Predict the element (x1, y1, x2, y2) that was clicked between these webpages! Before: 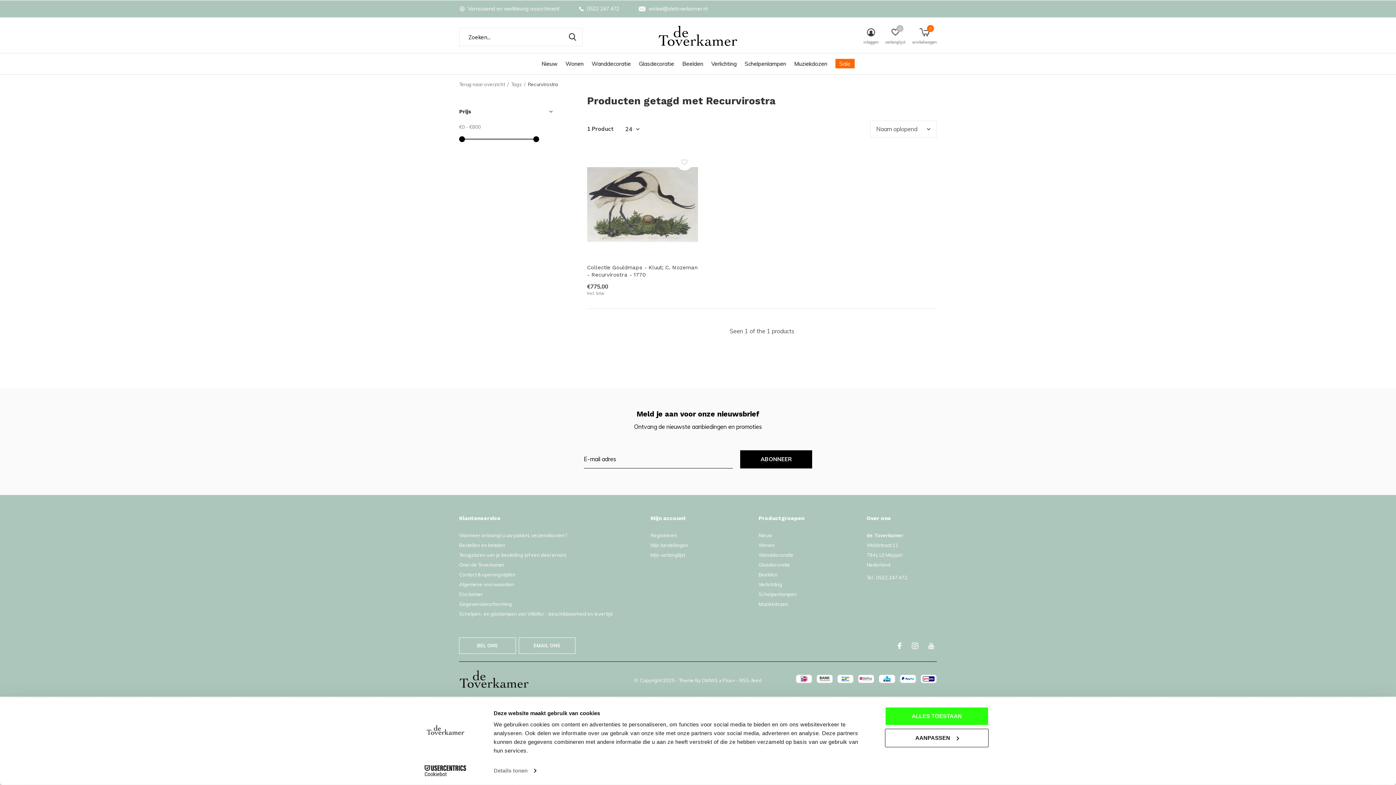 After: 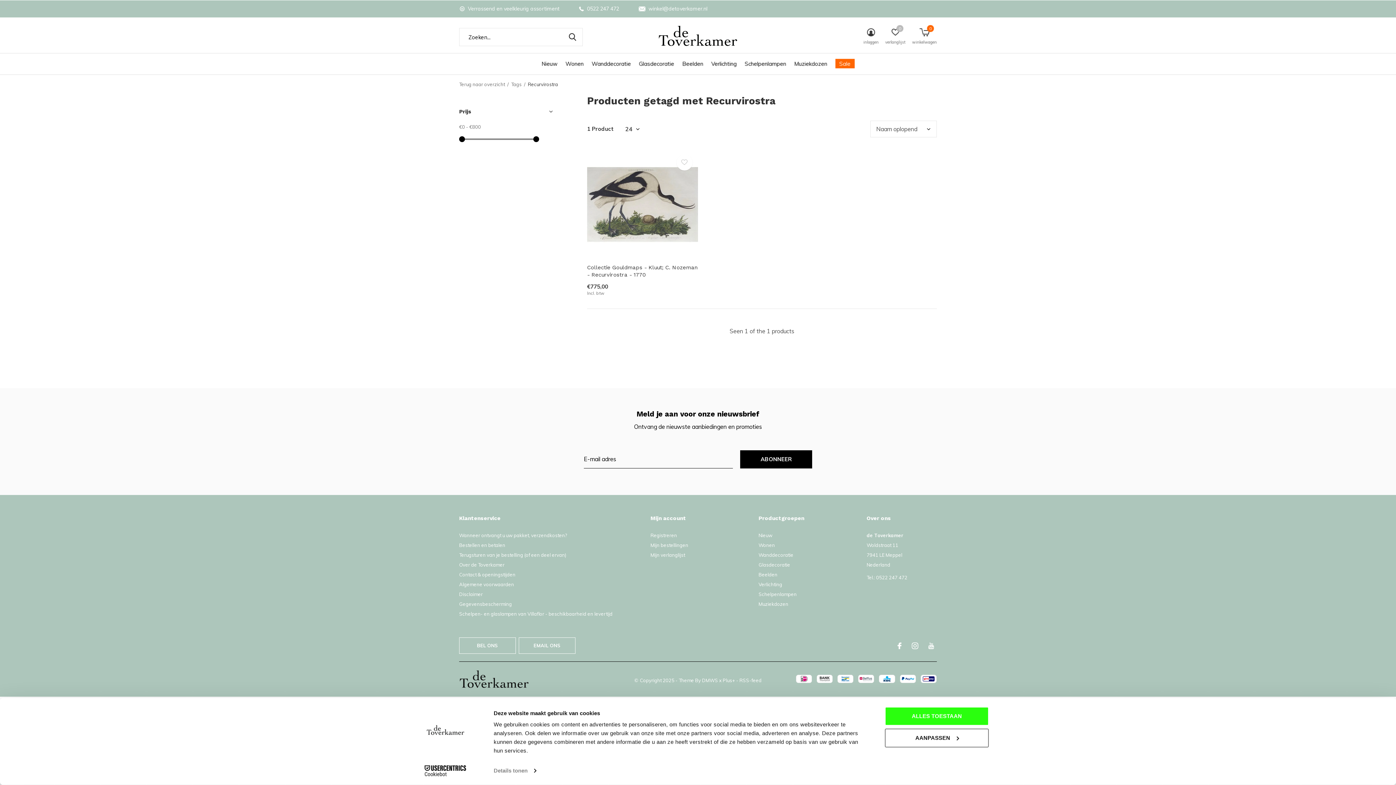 Action: bbox: (650, 514, 720, 522)